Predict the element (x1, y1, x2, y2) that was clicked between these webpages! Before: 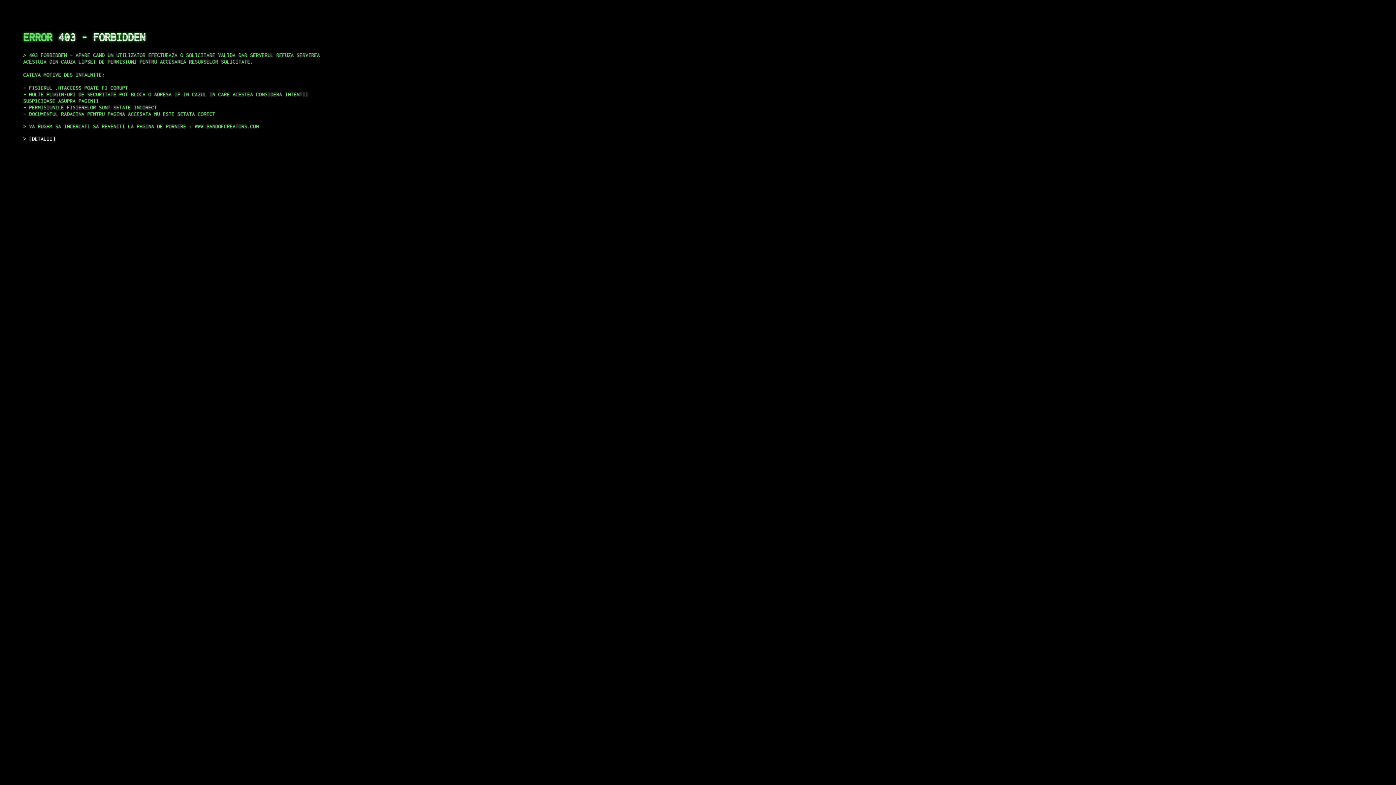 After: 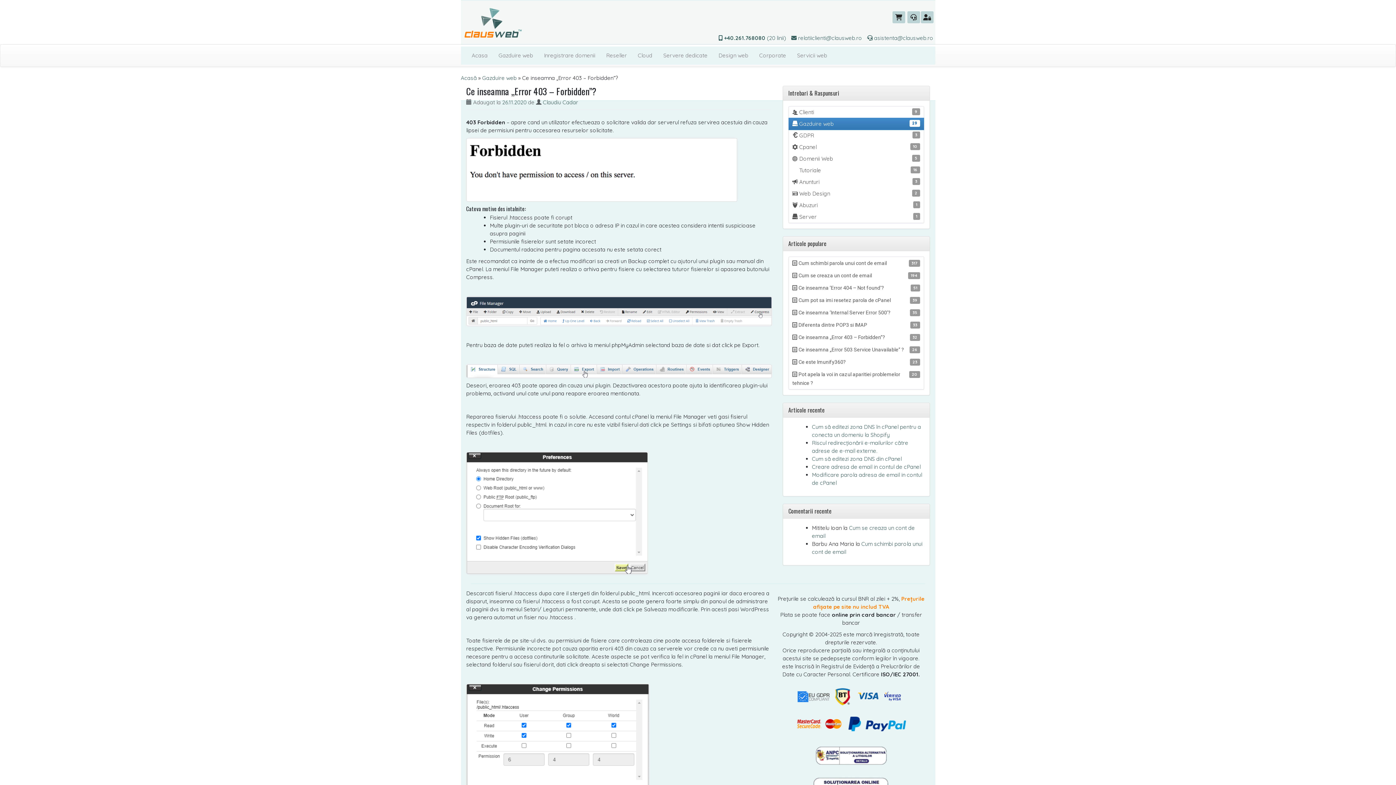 Action: bbox: (29, 135, 55, 141) label: DETALII